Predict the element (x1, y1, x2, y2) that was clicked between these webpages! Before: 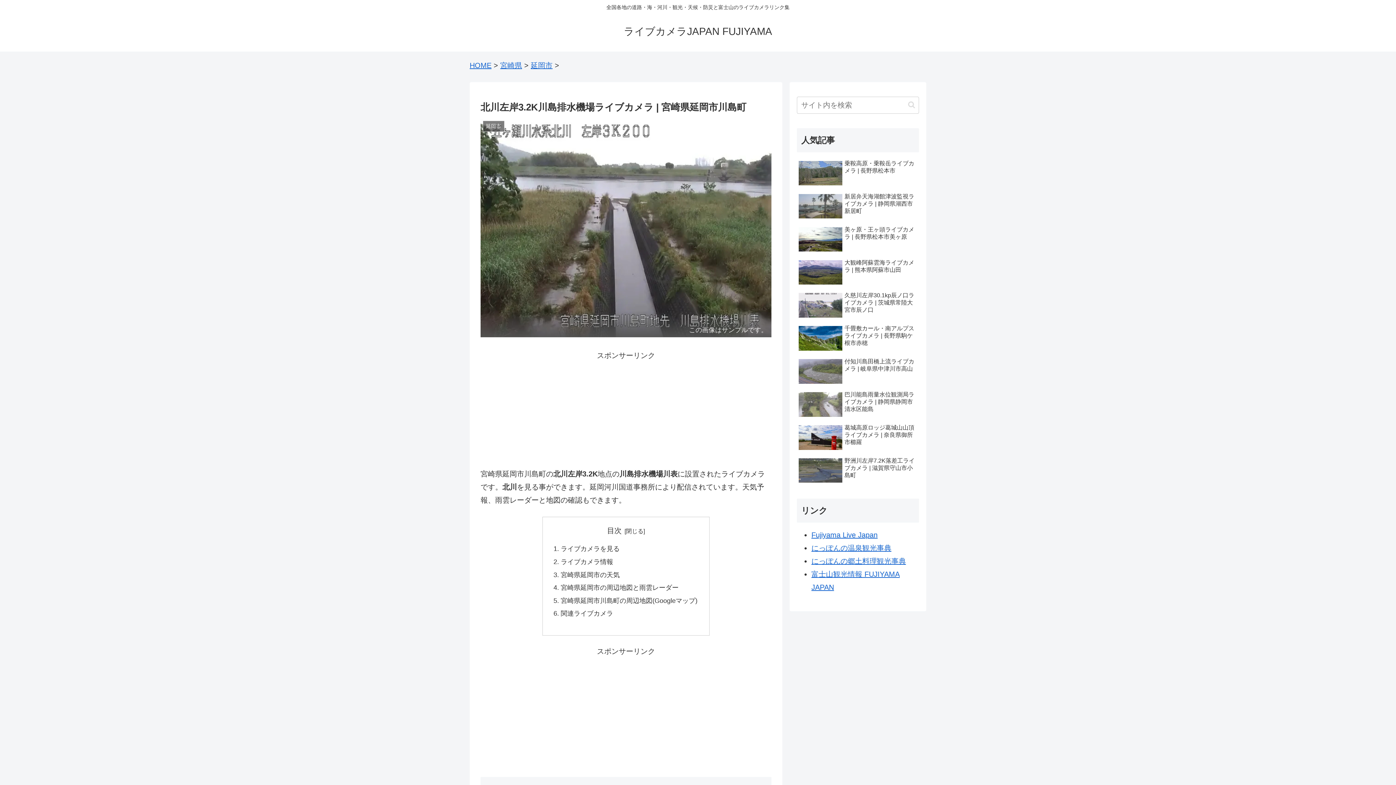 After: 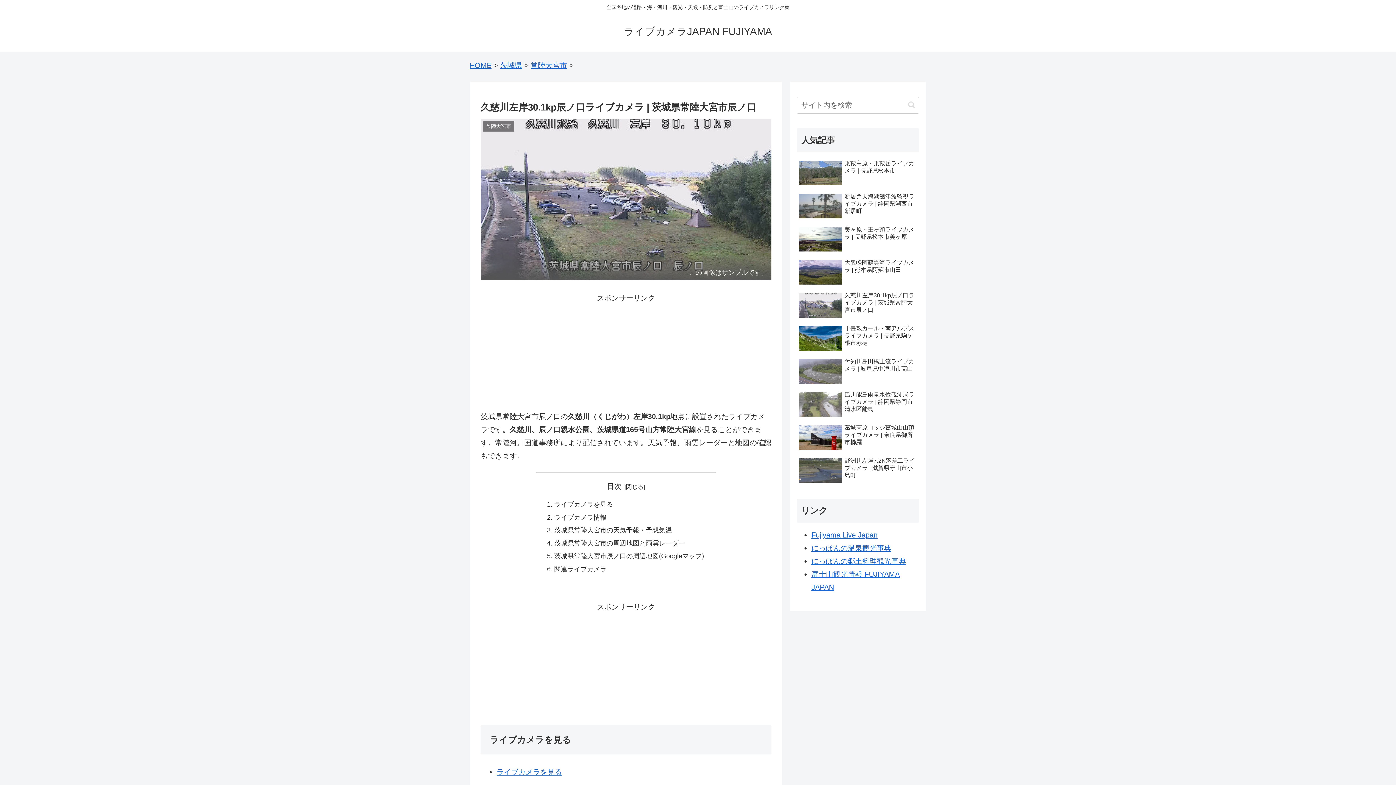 Action: label: 久慈川左岸30.1kp辰ノ口ライブカメラ | 茨城県常陸大宮市辰ノ口 bbox: (797, 290, 919, 321)